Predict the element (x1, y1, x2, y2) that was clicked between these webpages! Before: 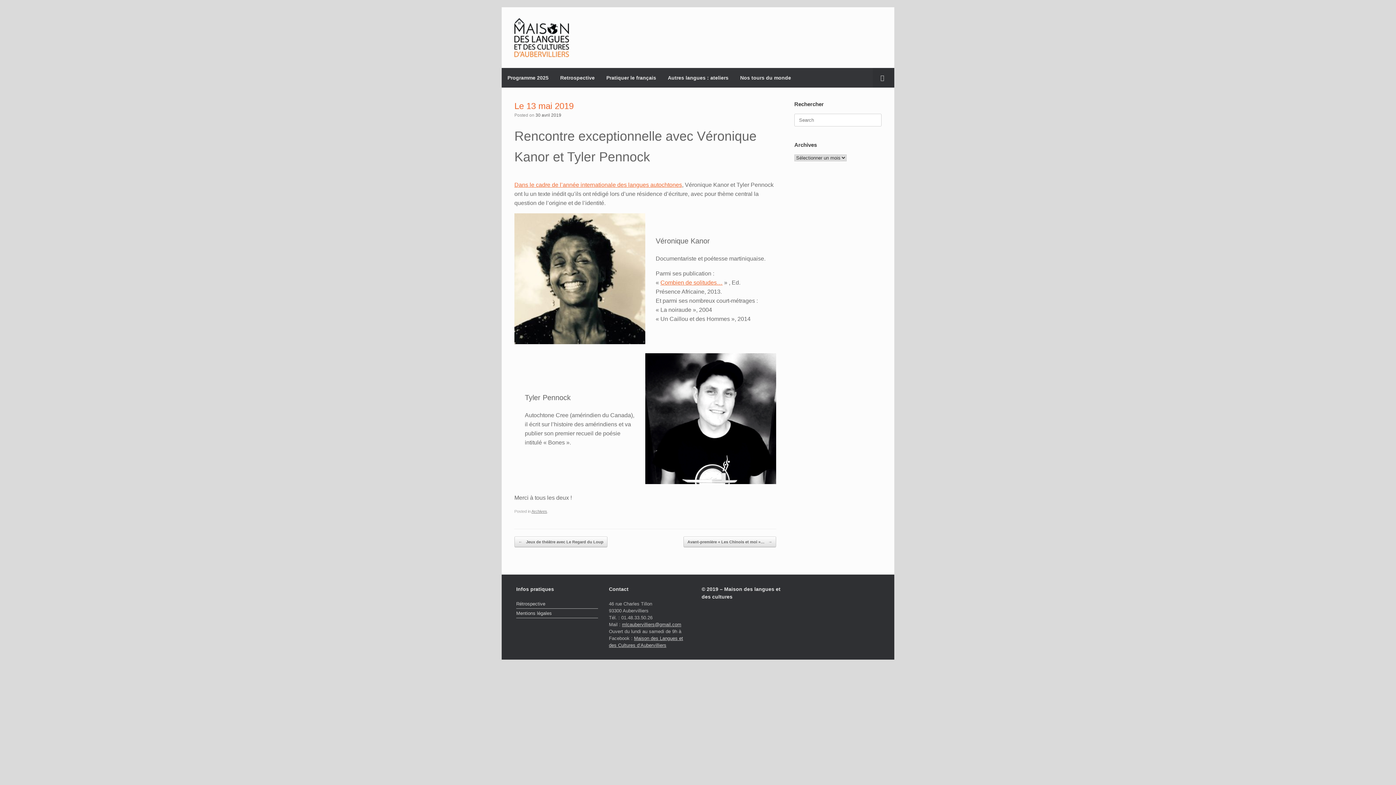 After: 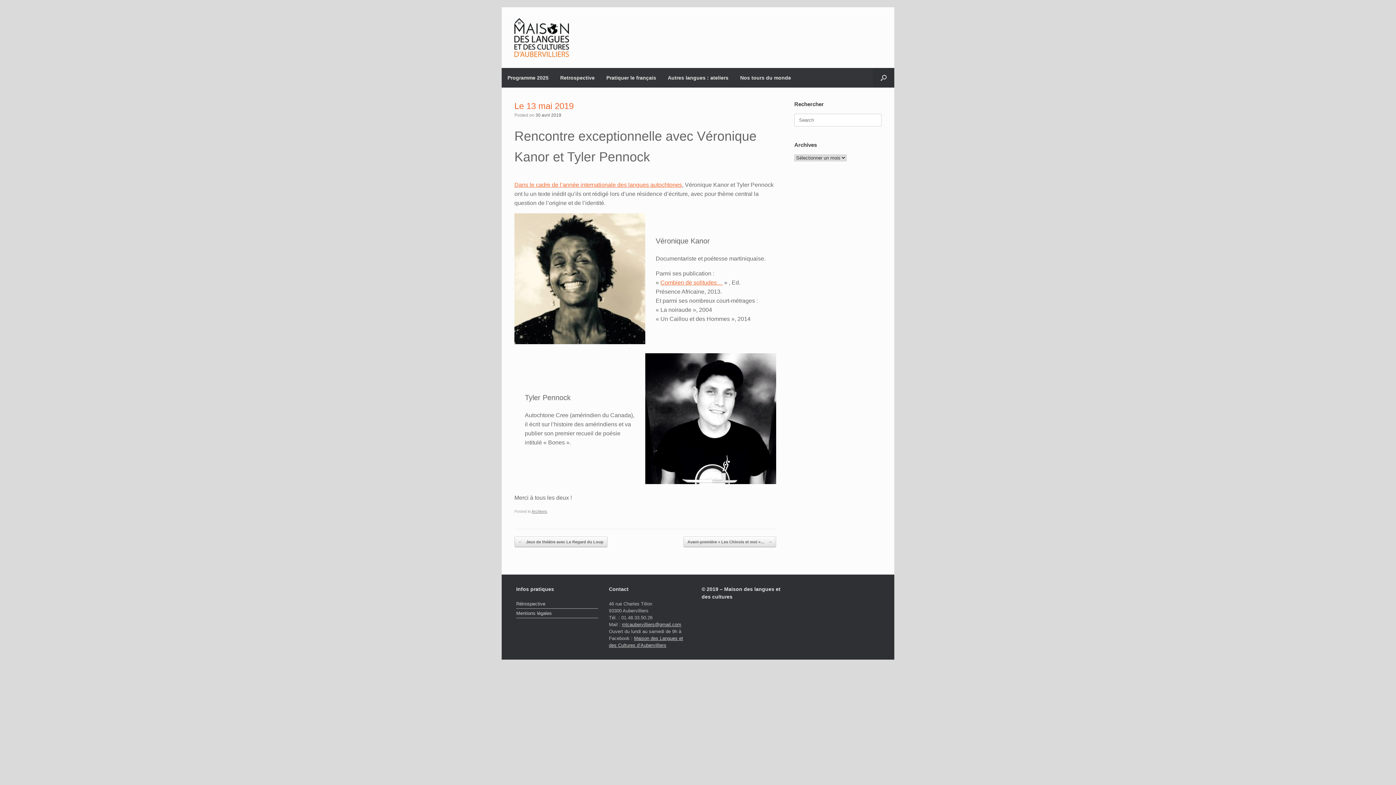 Action: label: 30 avril 2019 bbox: (535, 112, 561, 117)